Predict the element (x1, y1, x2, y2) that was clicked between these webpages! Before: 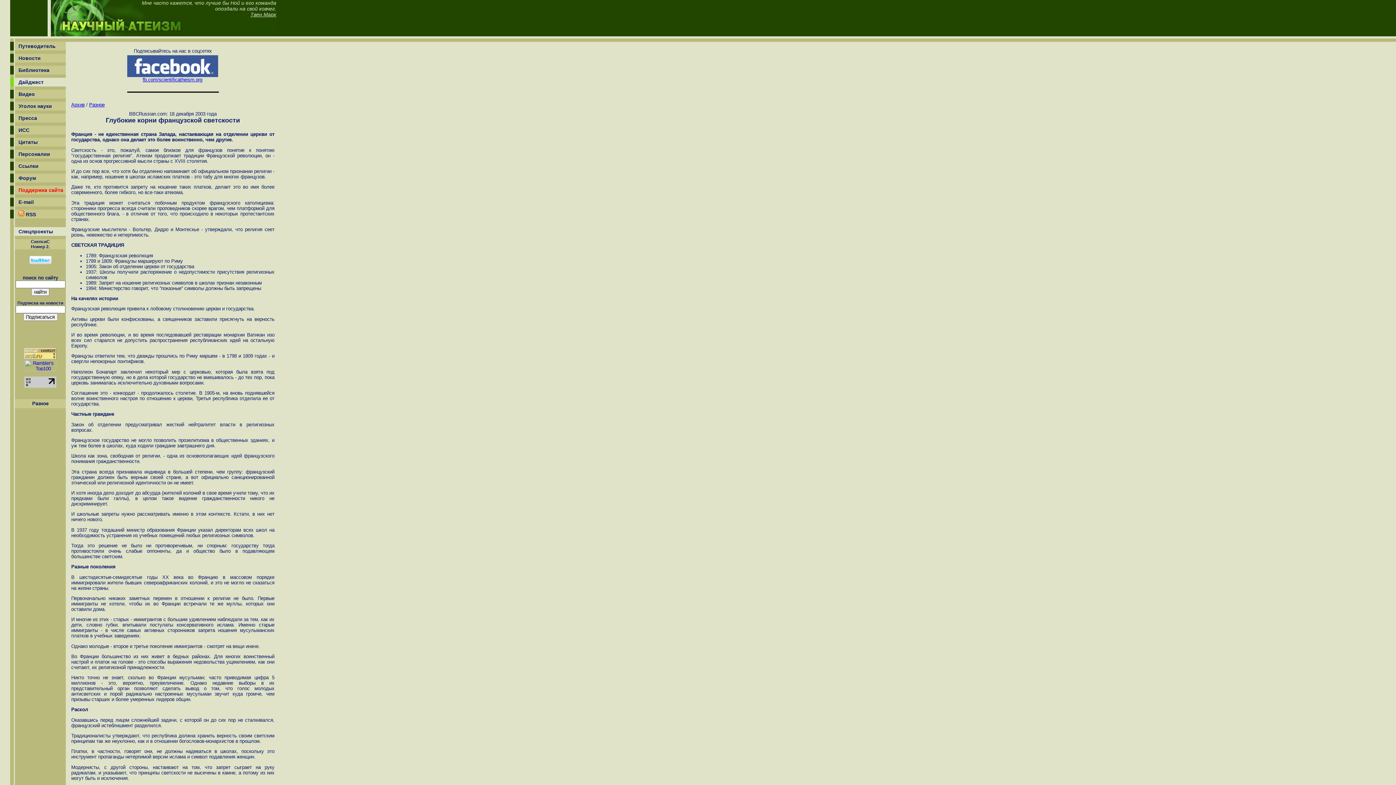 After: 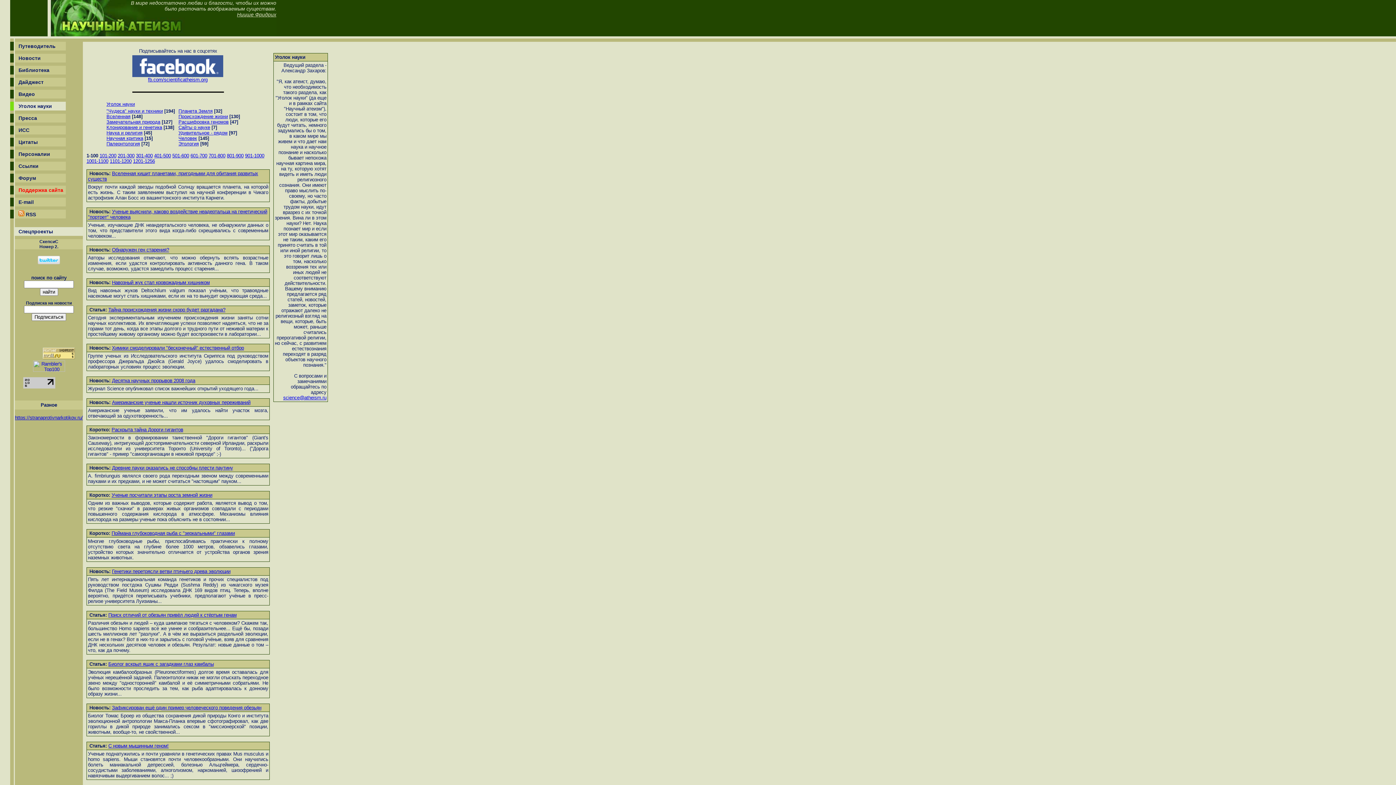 Action: label: Уголок науки bbox: (18, 103, 52, 109)